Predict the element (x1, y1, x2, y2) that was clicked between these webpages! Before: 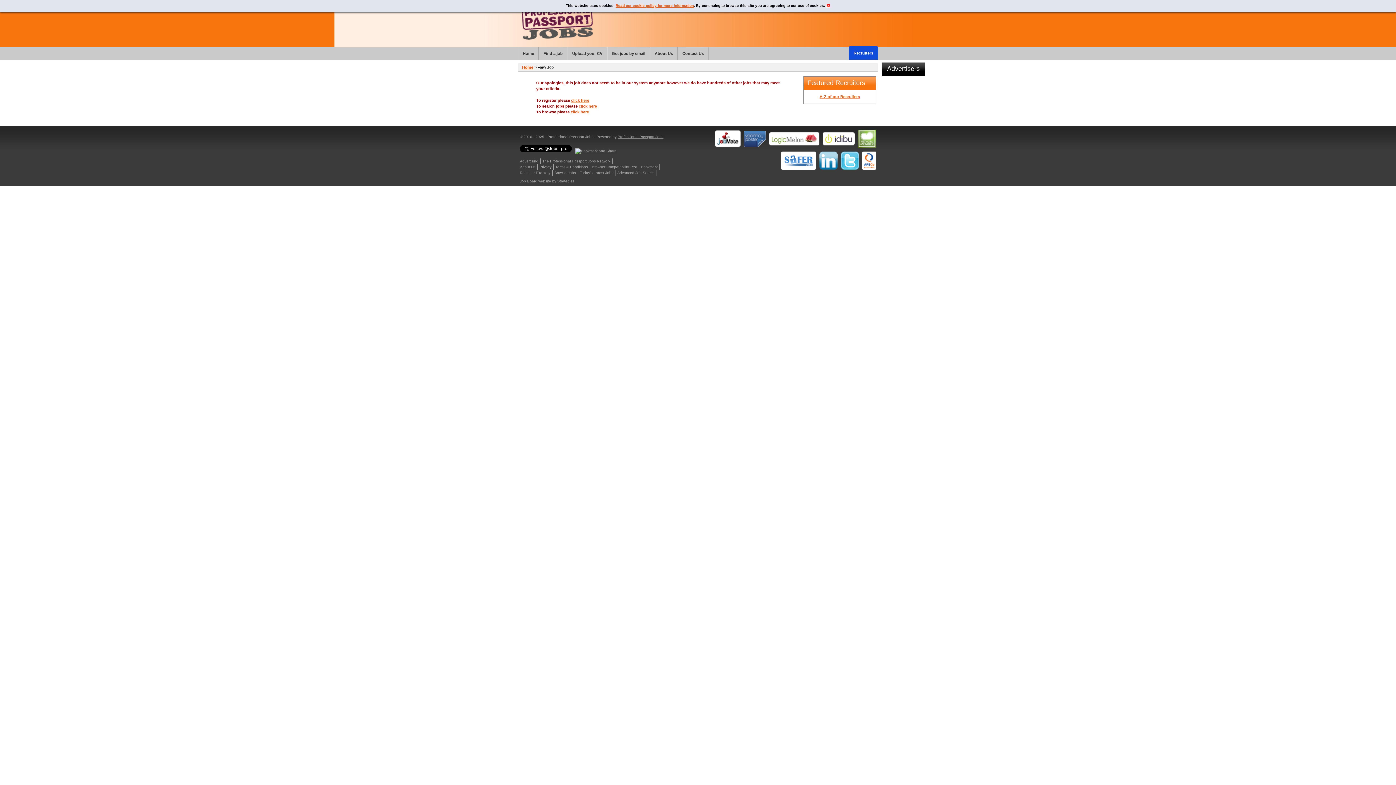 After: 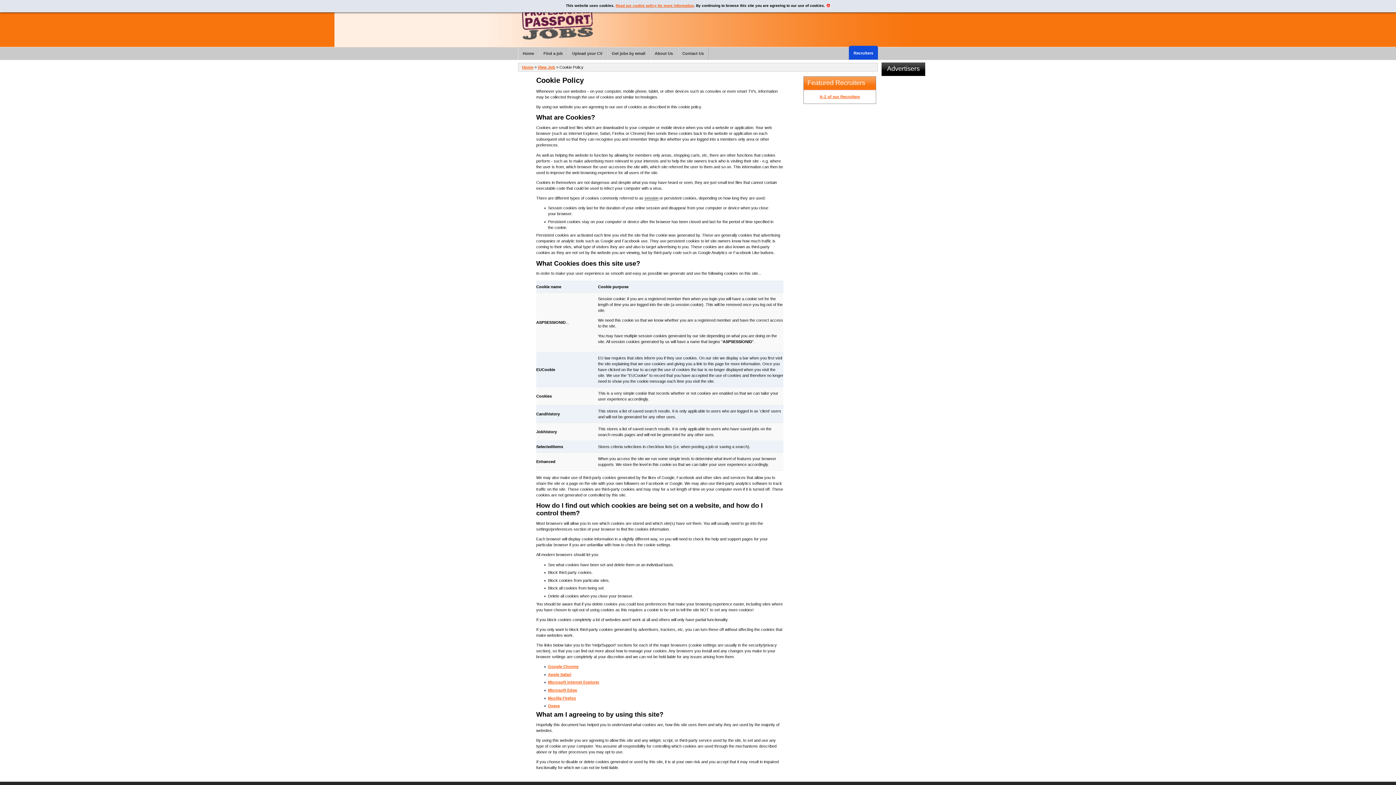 Action: bbox: (615, 3, 694, 7) label: Read our cookie policy for more information